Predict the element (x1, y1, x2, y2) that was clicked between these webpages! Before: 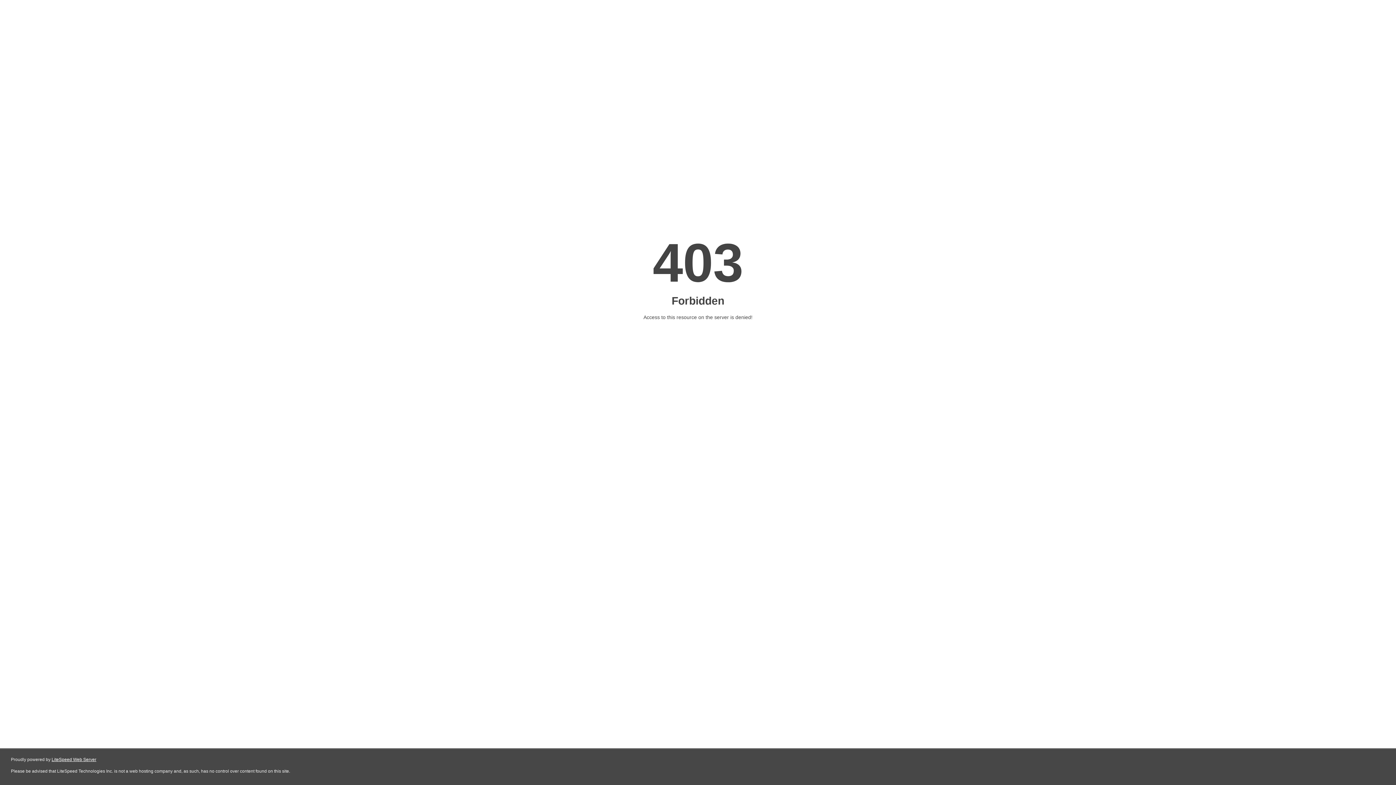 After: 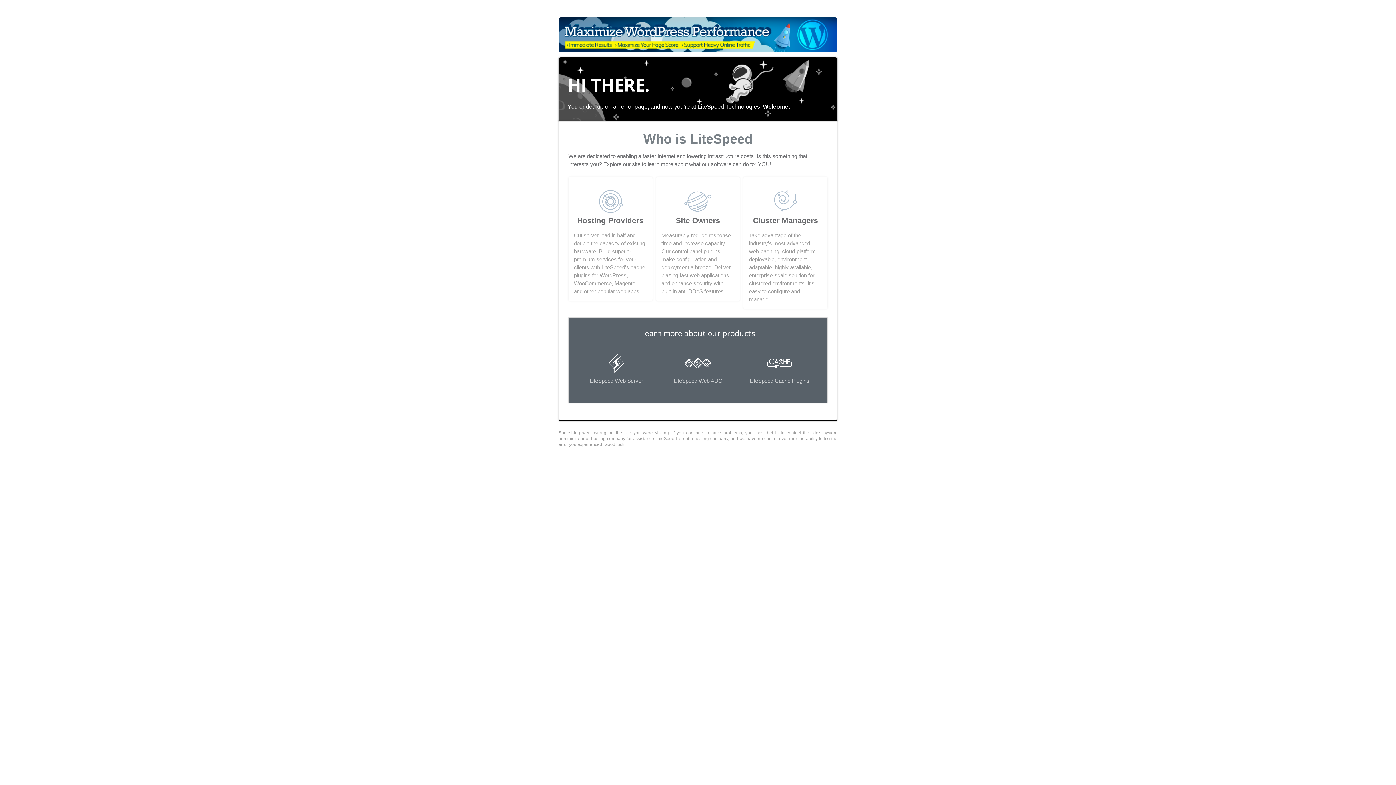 Action: bbox: (51, 757, 96, 762) label: LiteSpeed Web Server